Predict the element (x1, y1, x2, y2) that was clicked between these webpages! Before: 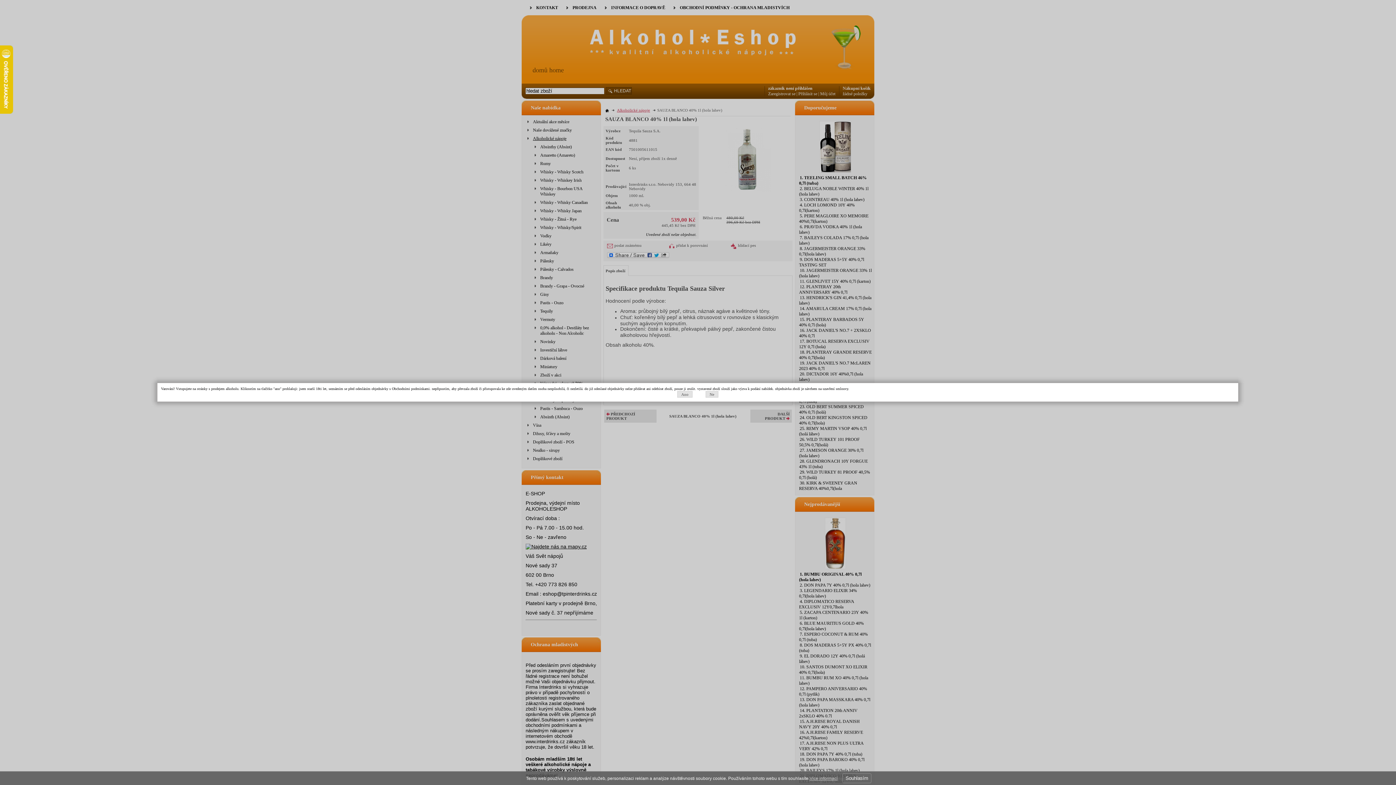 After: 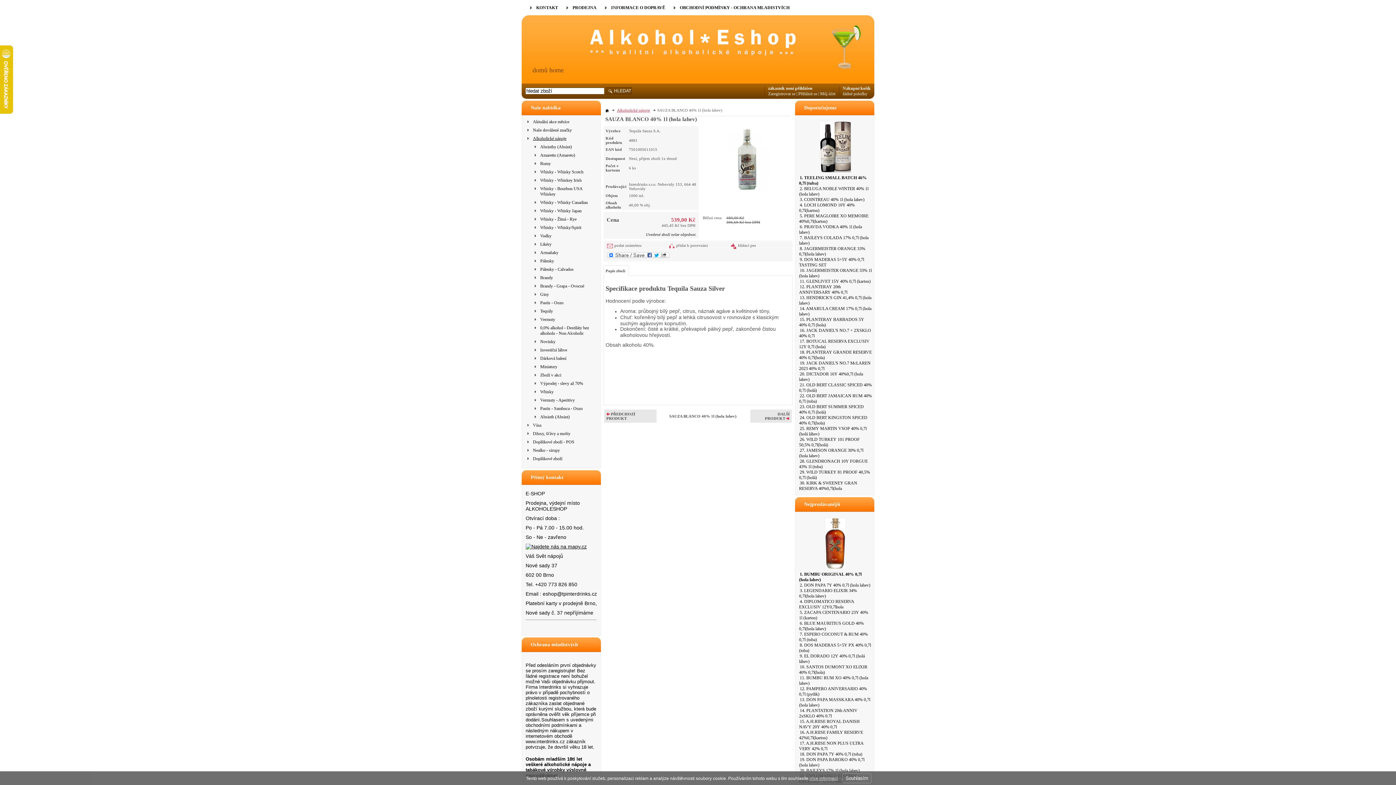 Action: bbox: (677, 391, 692, 397) label: Ano